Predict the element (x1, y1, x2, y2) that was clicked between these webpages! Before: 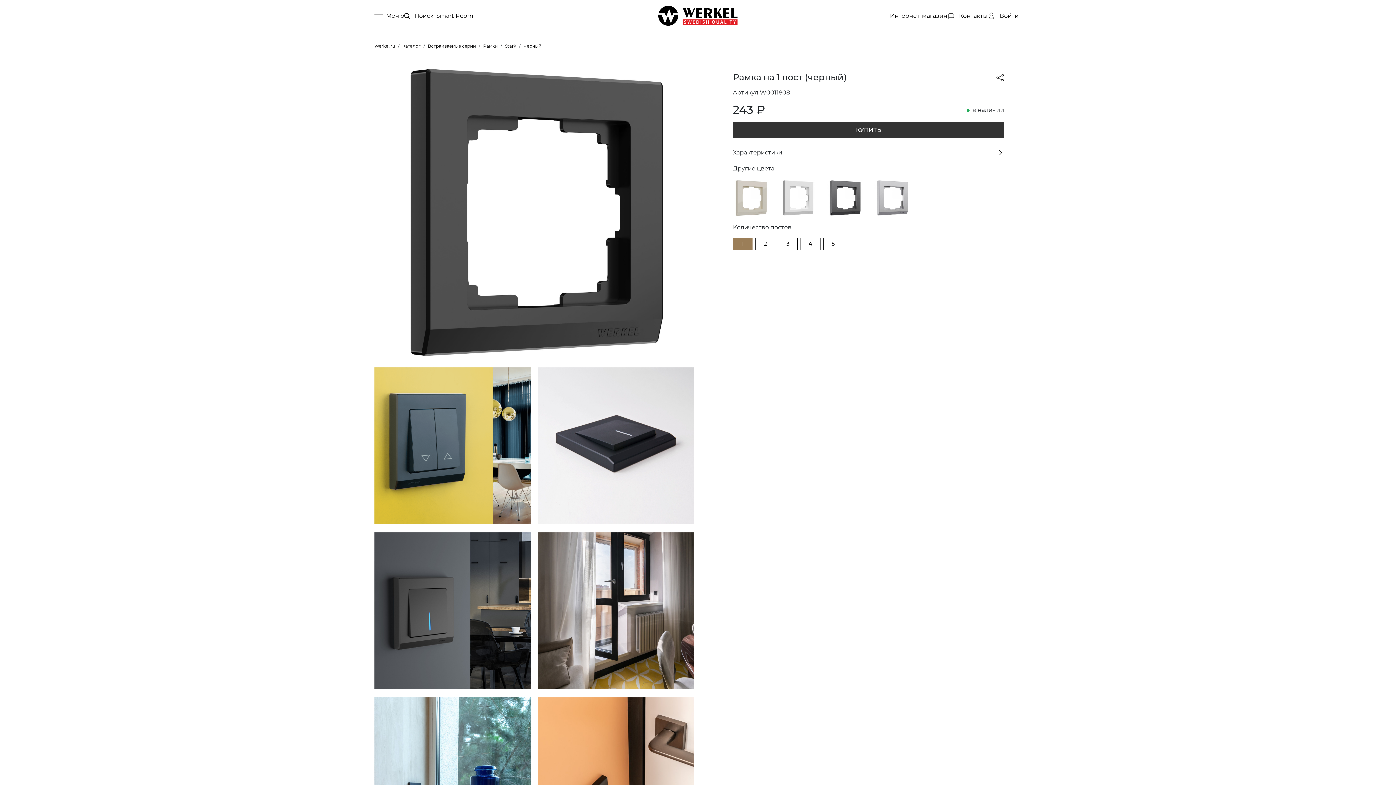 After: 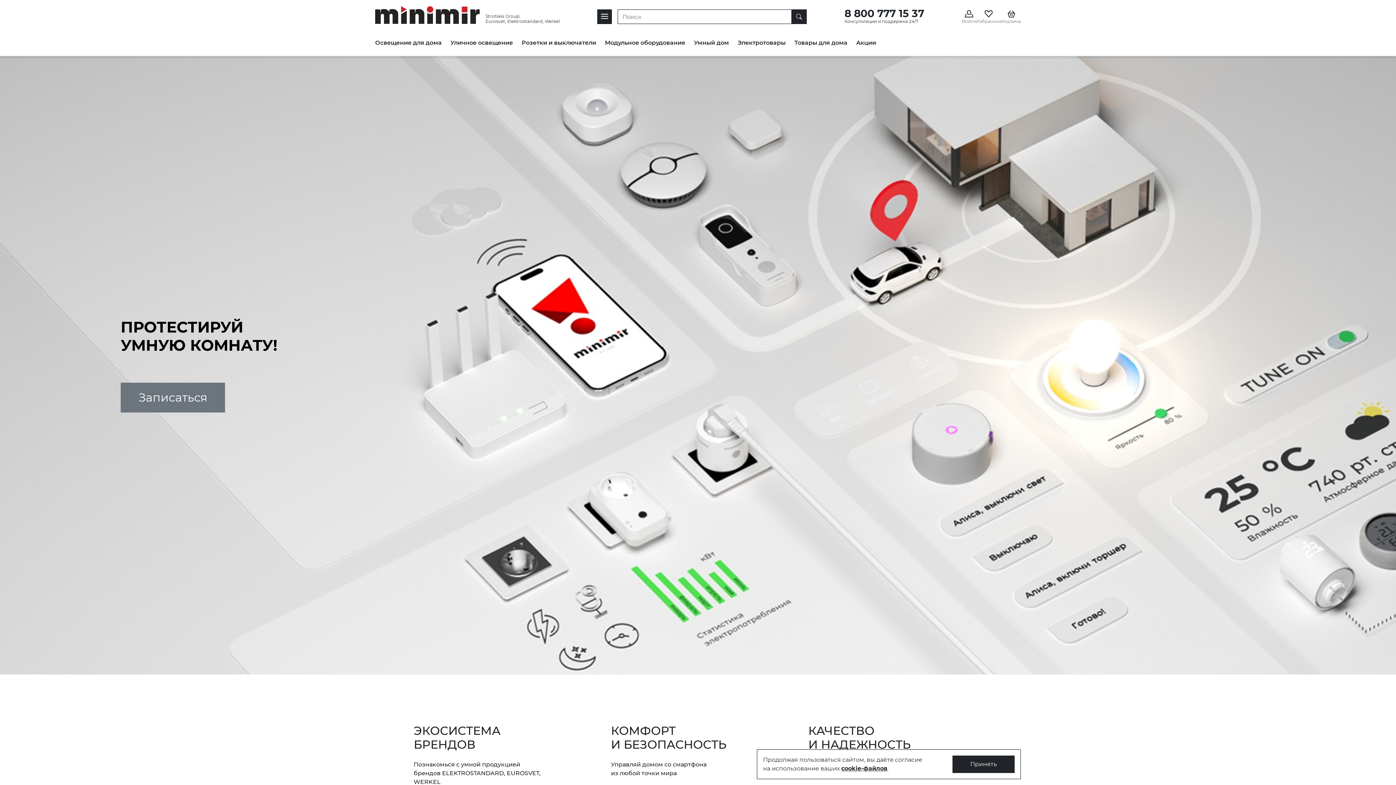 Action: label: Smart Room bbox: (433, 11, 473, 20)